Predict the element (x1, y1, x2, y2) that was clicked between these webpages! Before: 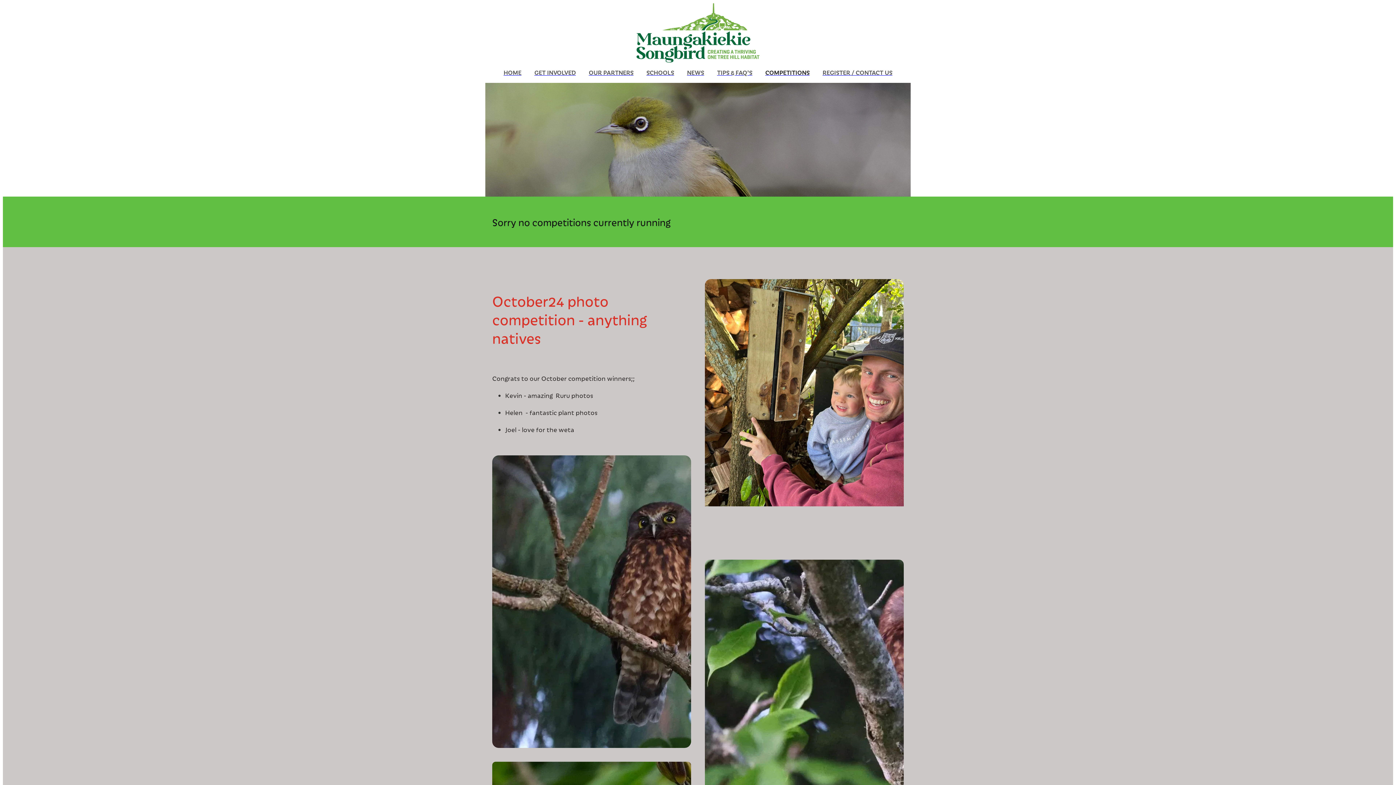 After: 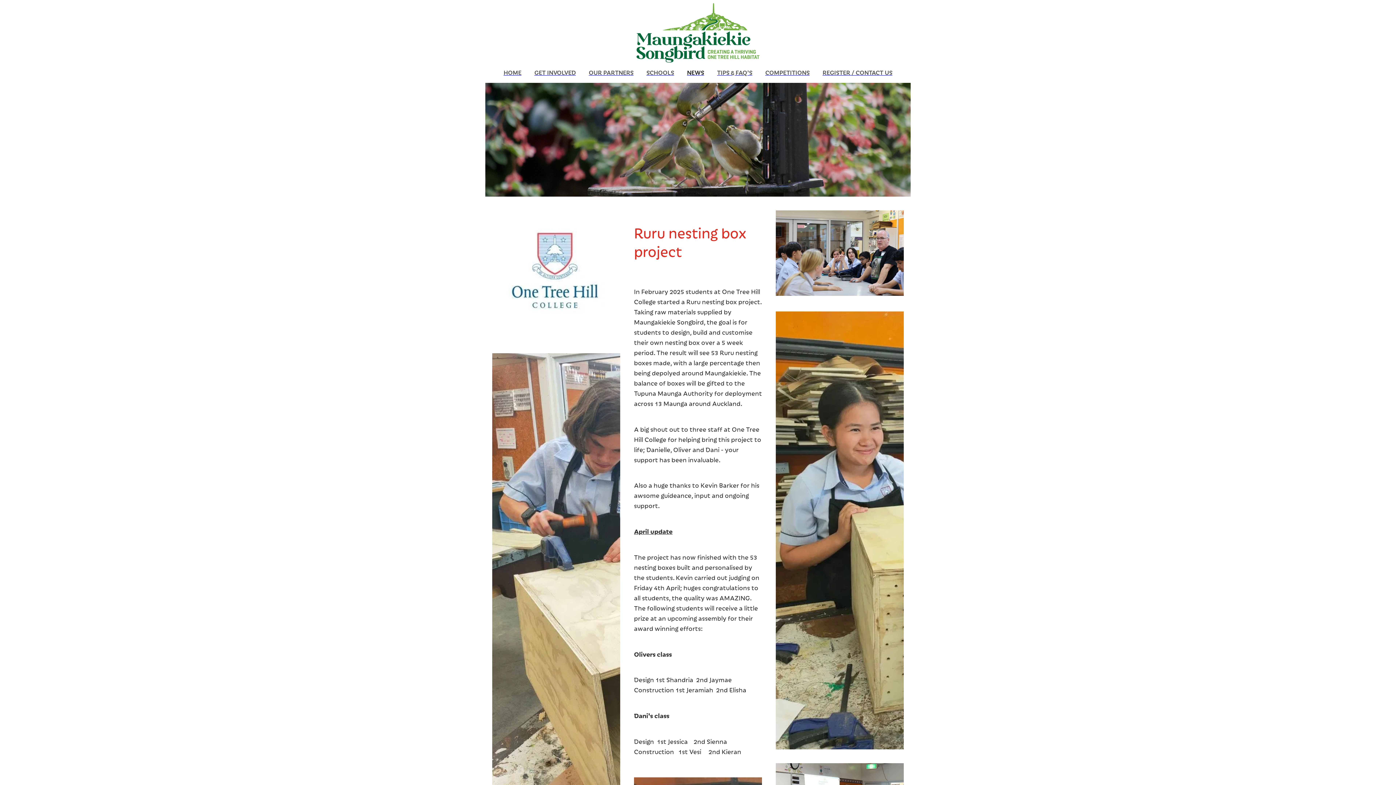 Action: label: NEWS bbox: (680, 62, 710, 82)